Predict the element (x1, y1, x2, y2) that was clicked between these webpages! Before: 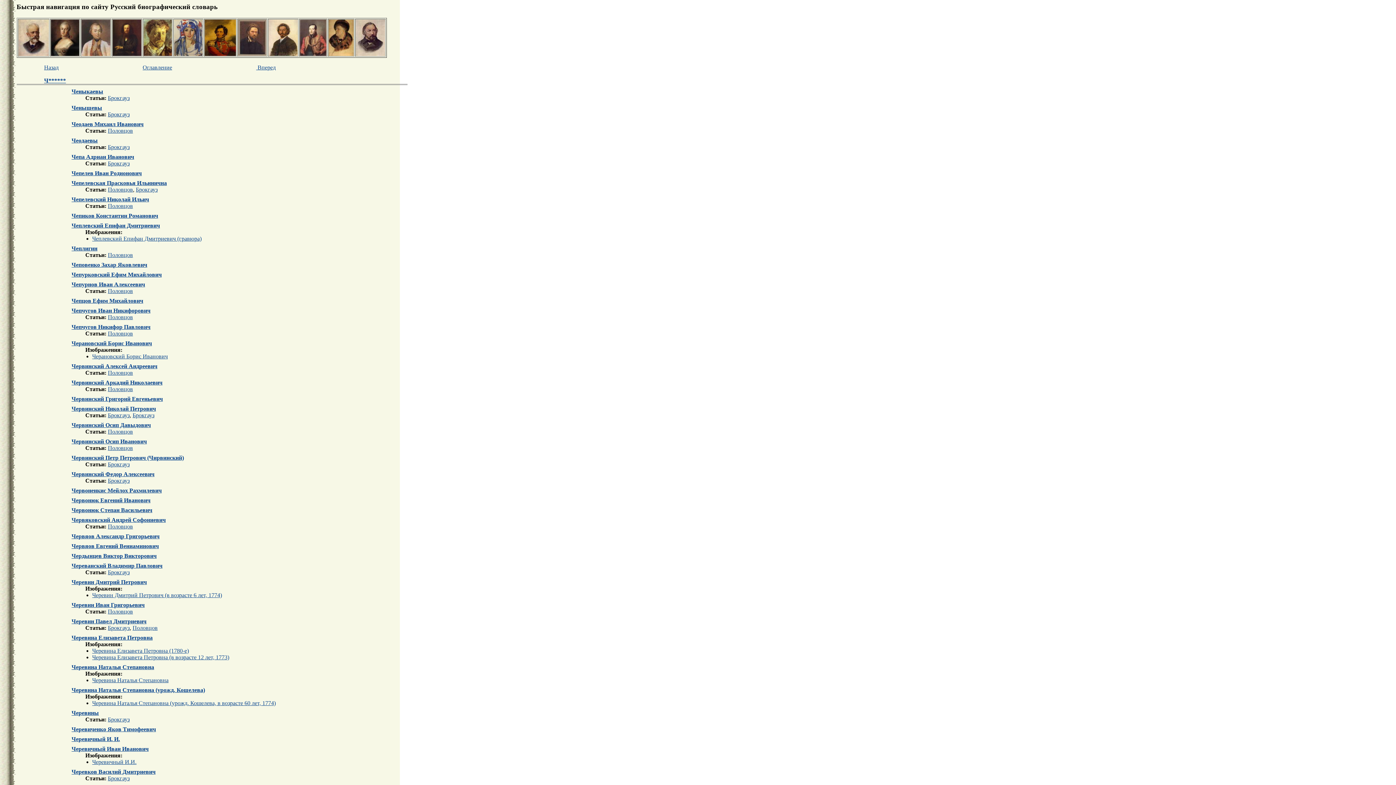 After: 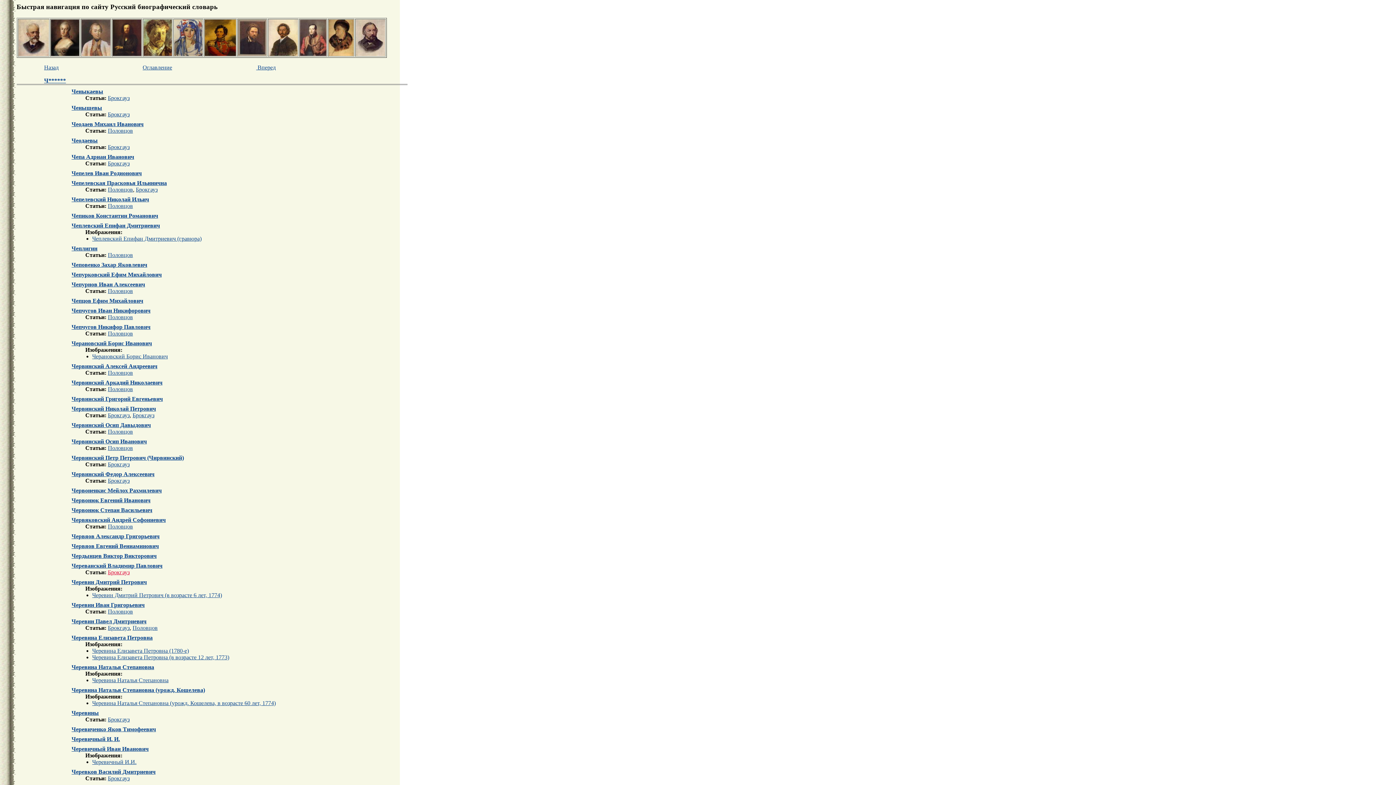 Action: bbox: (107, 569, 129, 575) label: Брокгауз